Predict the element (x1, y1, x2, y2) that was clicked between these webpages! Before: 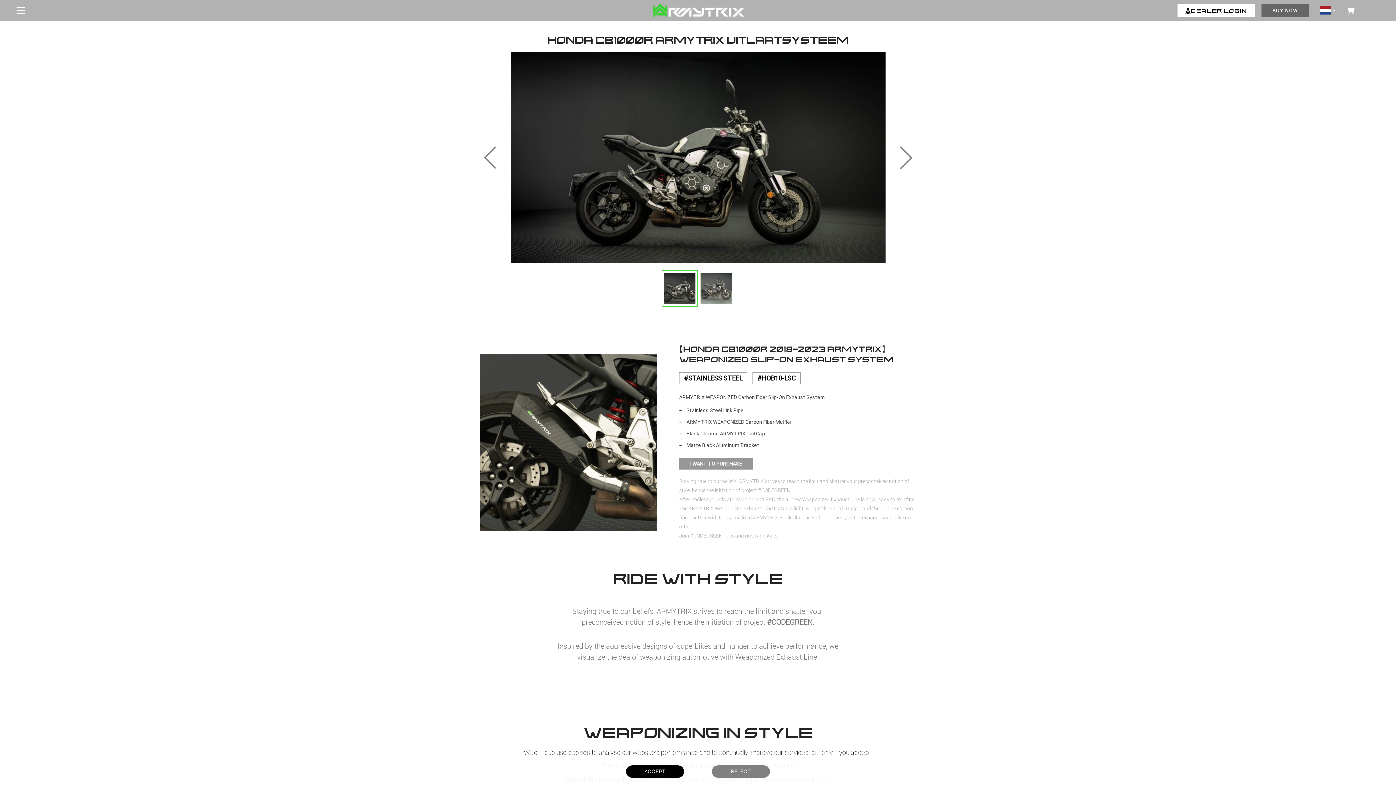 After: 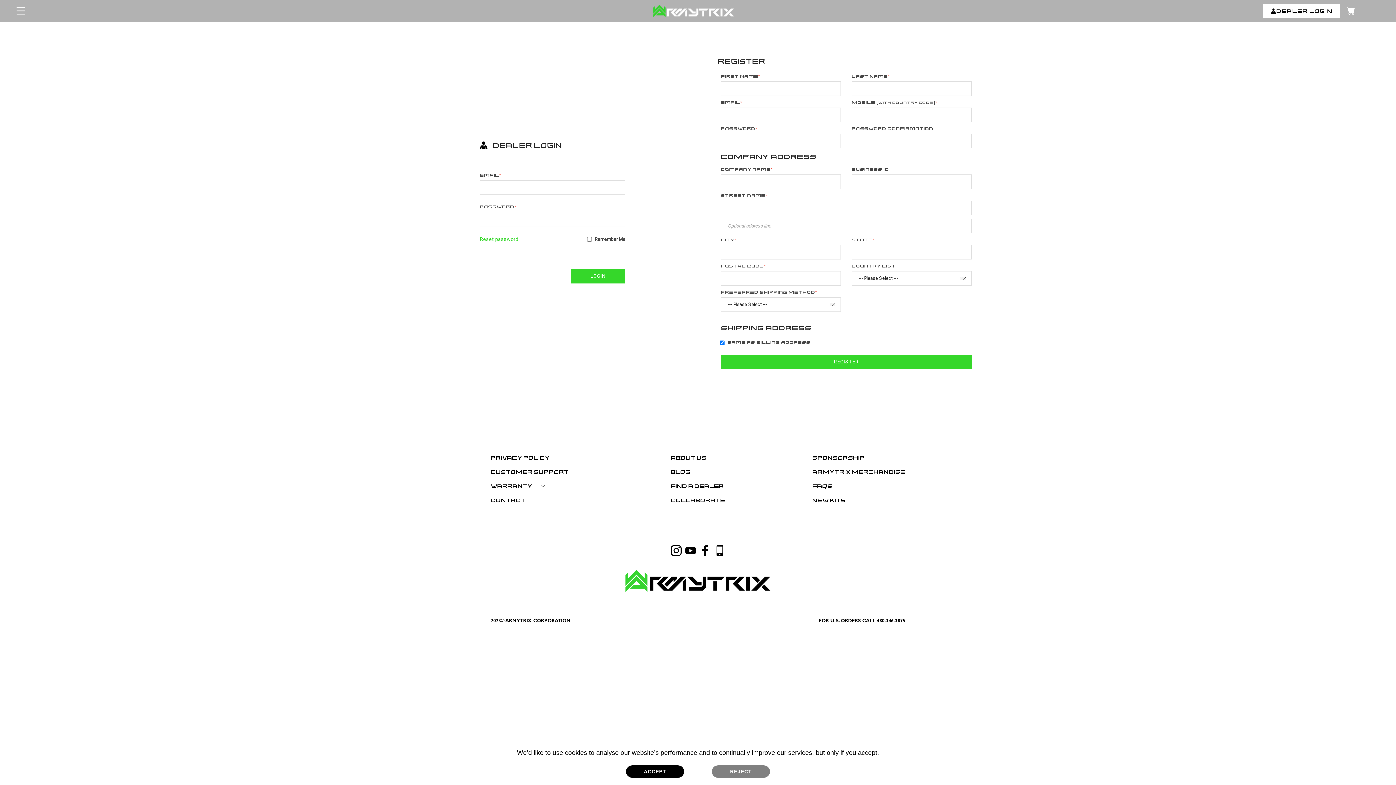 Action: label: DEALER LOGIN bbox: (1177, 3, 1255, 17)